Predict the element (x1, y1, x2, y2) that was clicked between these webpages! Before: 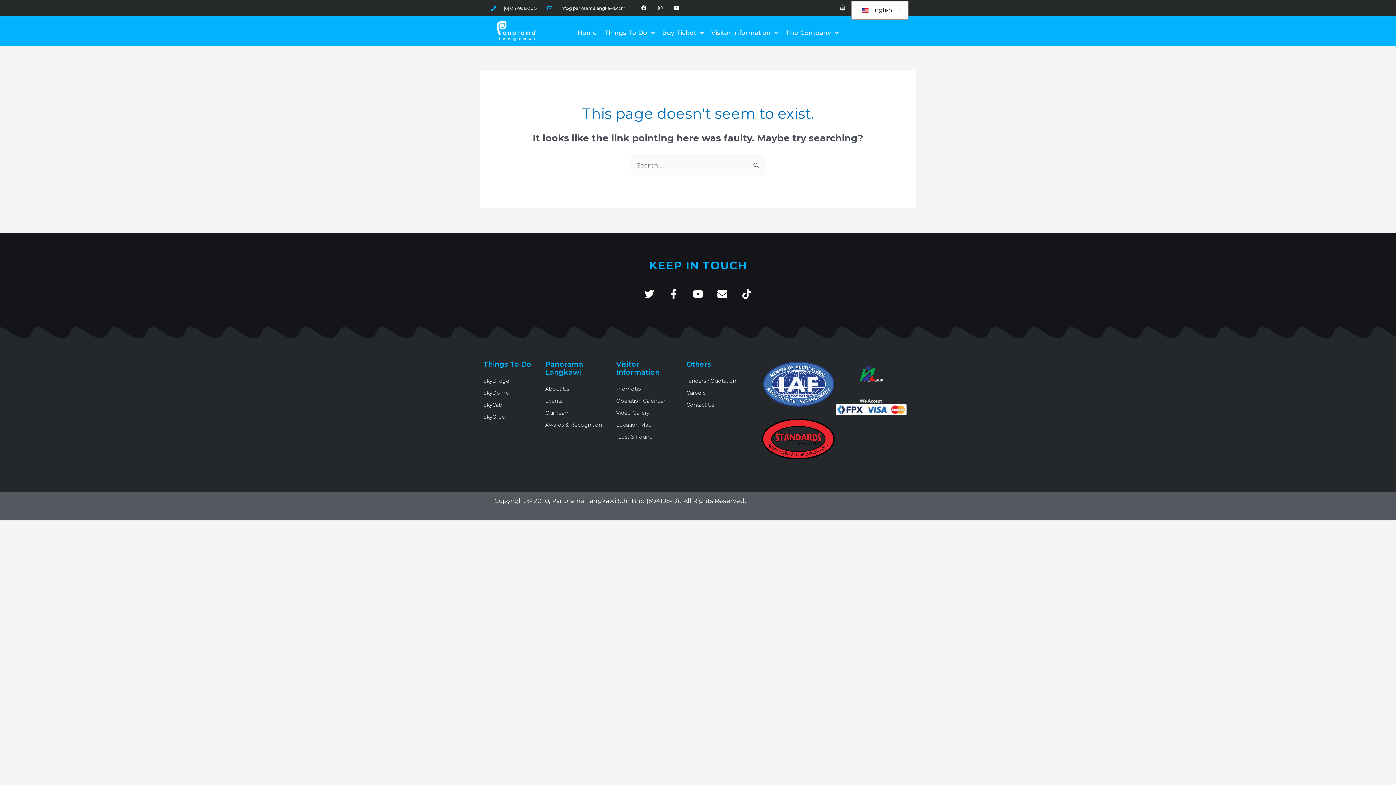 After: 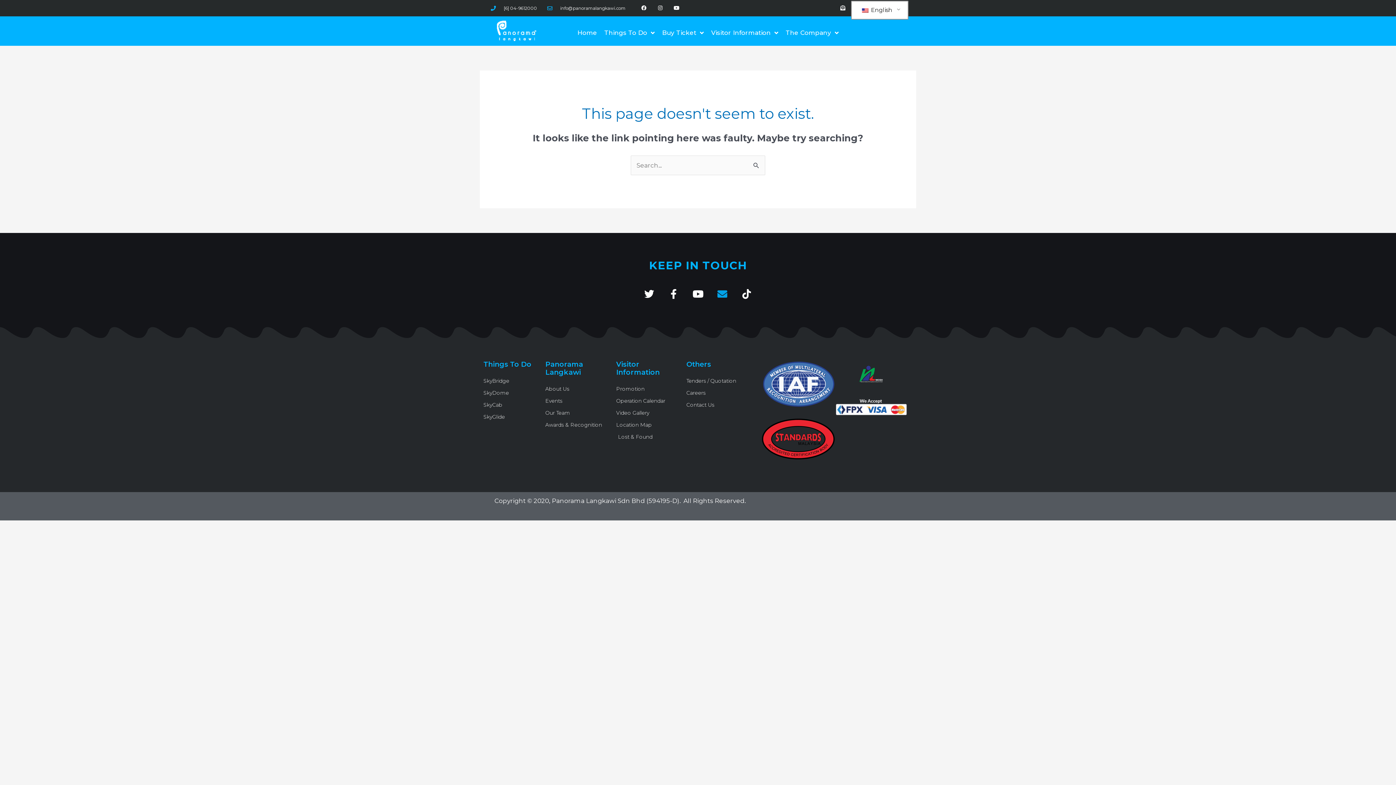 Action: label: Envelope bbox: (717, 289, 727, 298)